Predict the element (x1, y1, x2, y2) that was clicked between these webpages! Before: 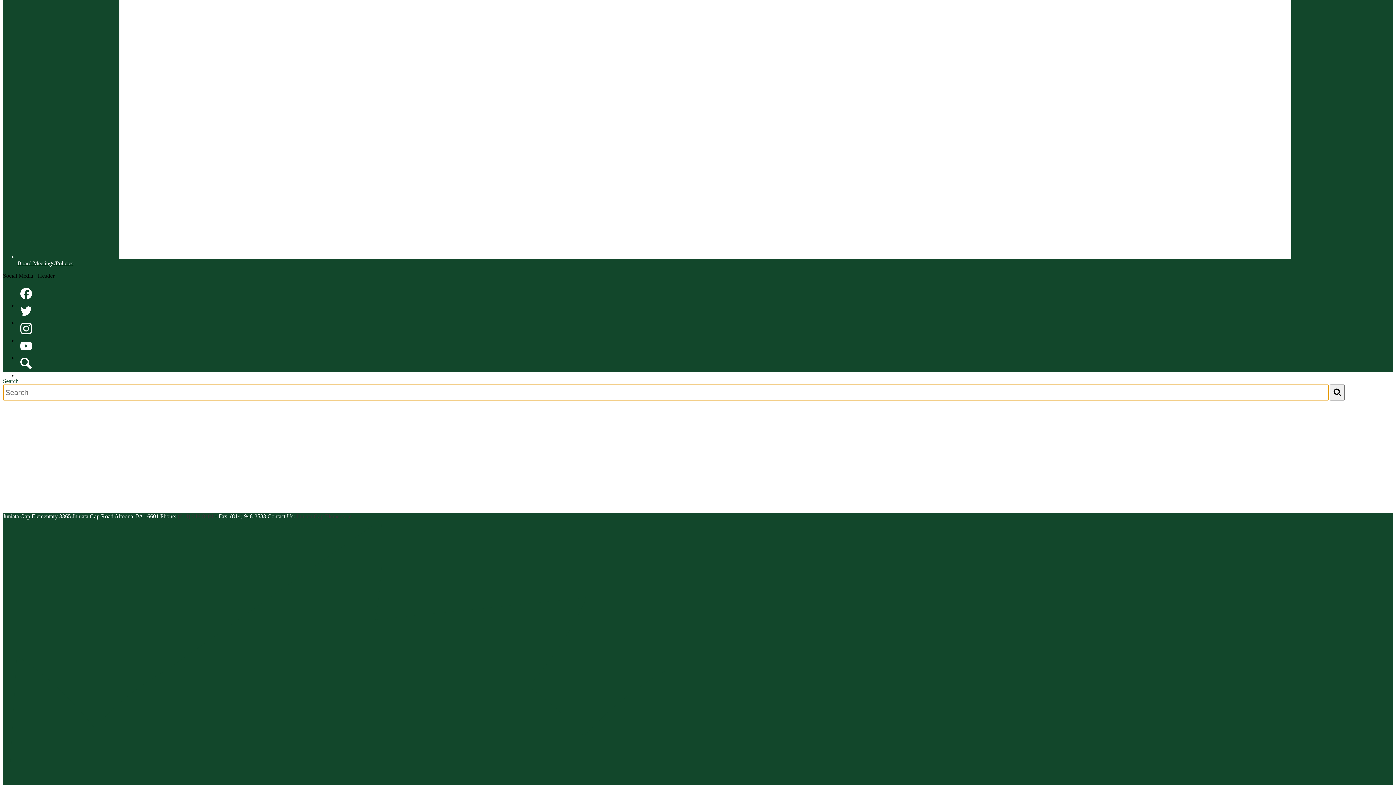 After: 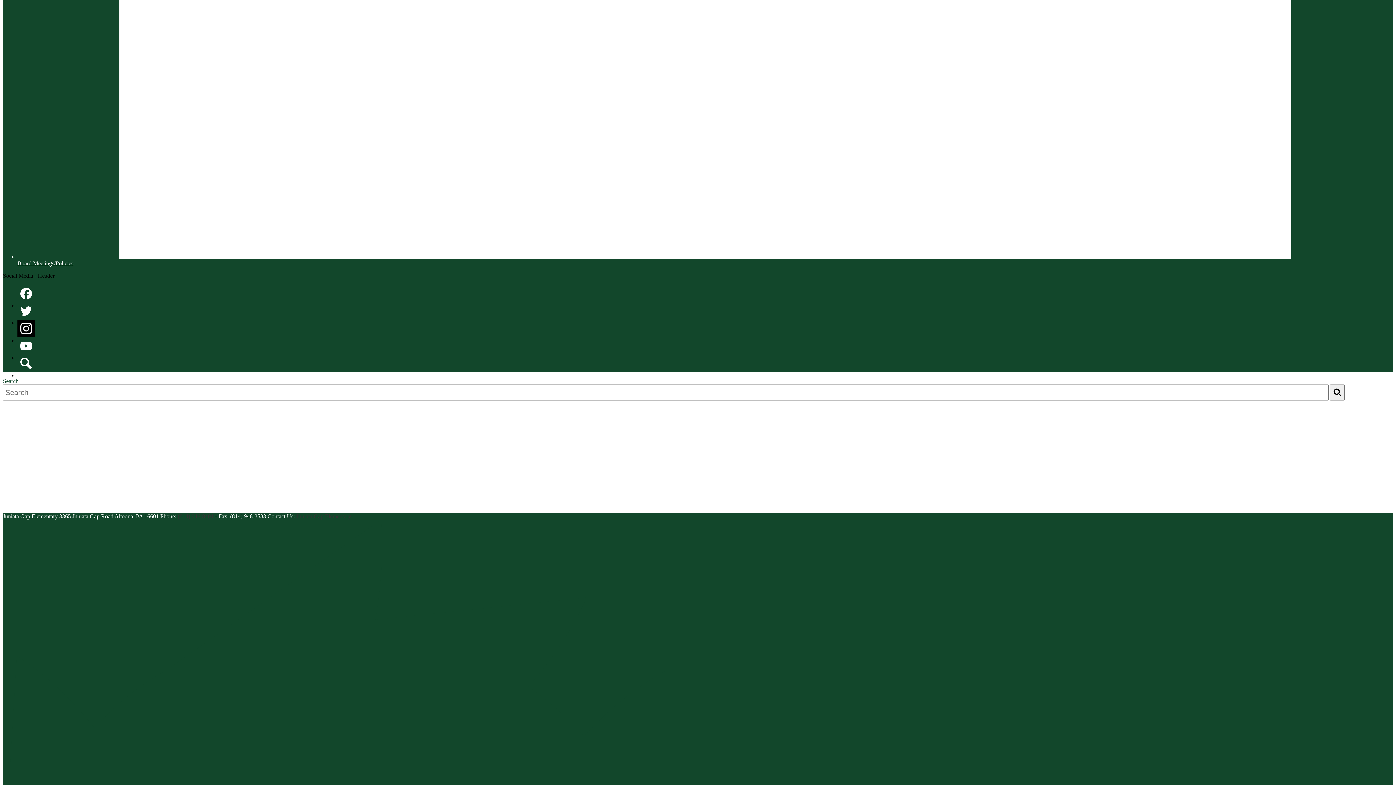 Action: label: Instagram bbox: (17, 320, 34, 337)